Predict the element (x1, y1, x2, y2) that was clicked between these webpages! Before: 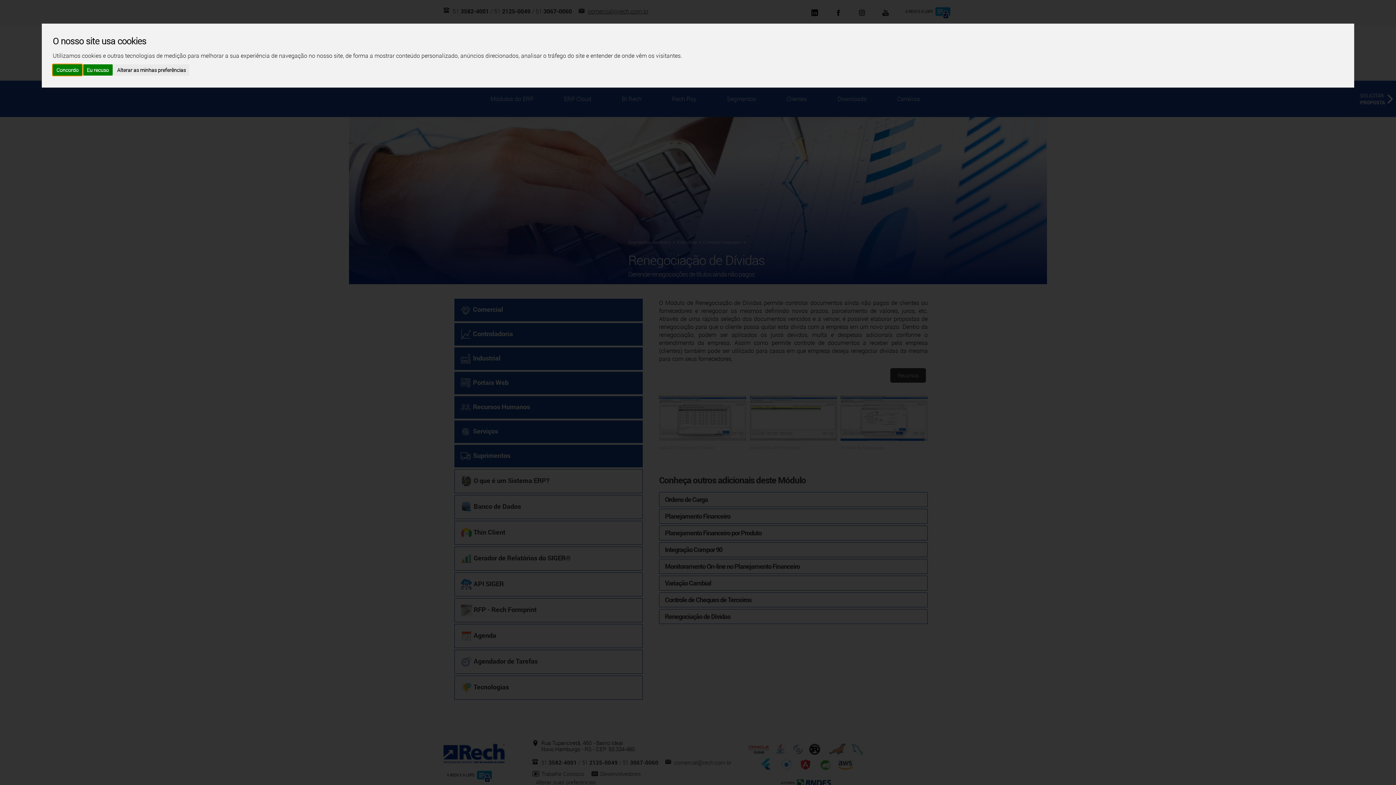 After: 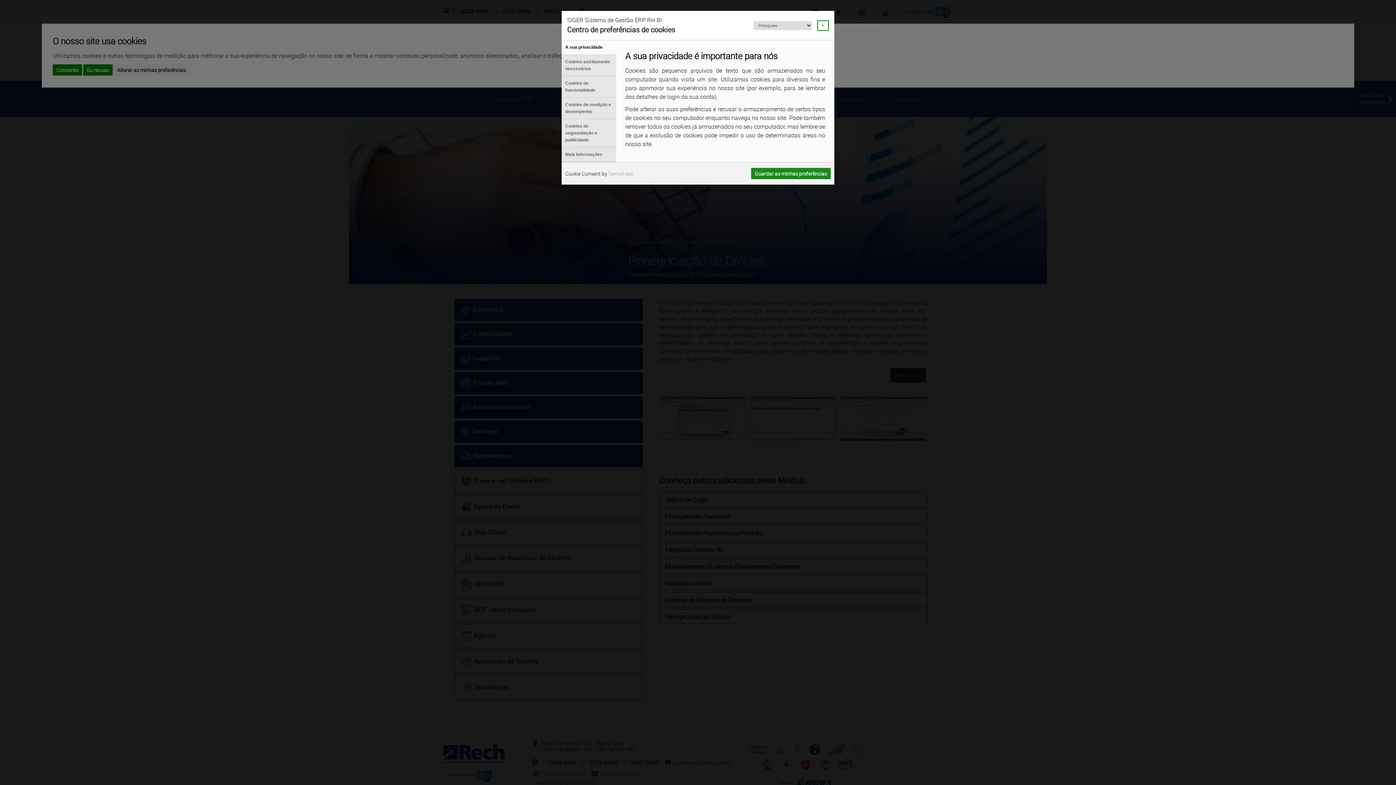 Action: bbox: (113, 64, 189, 75) label: Alterar as minhas preferências